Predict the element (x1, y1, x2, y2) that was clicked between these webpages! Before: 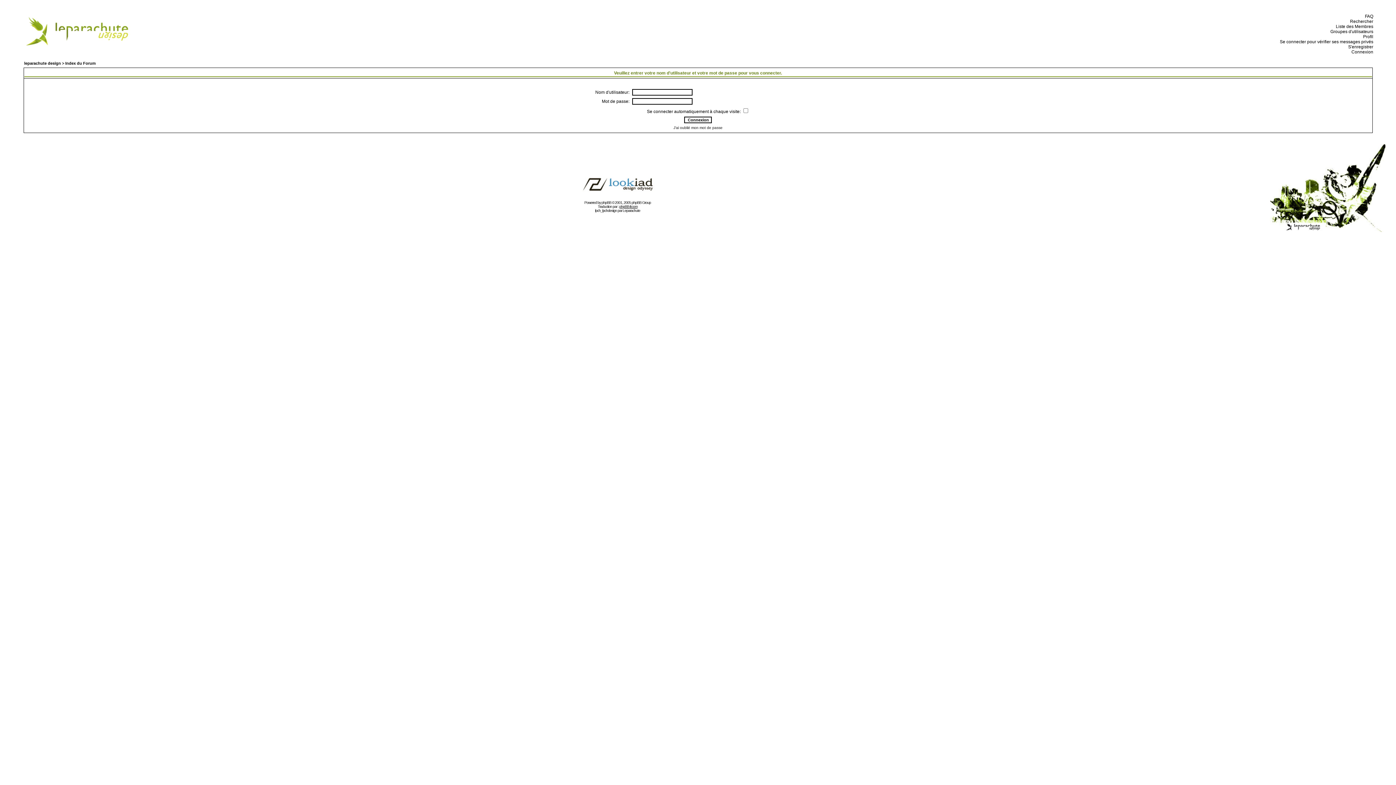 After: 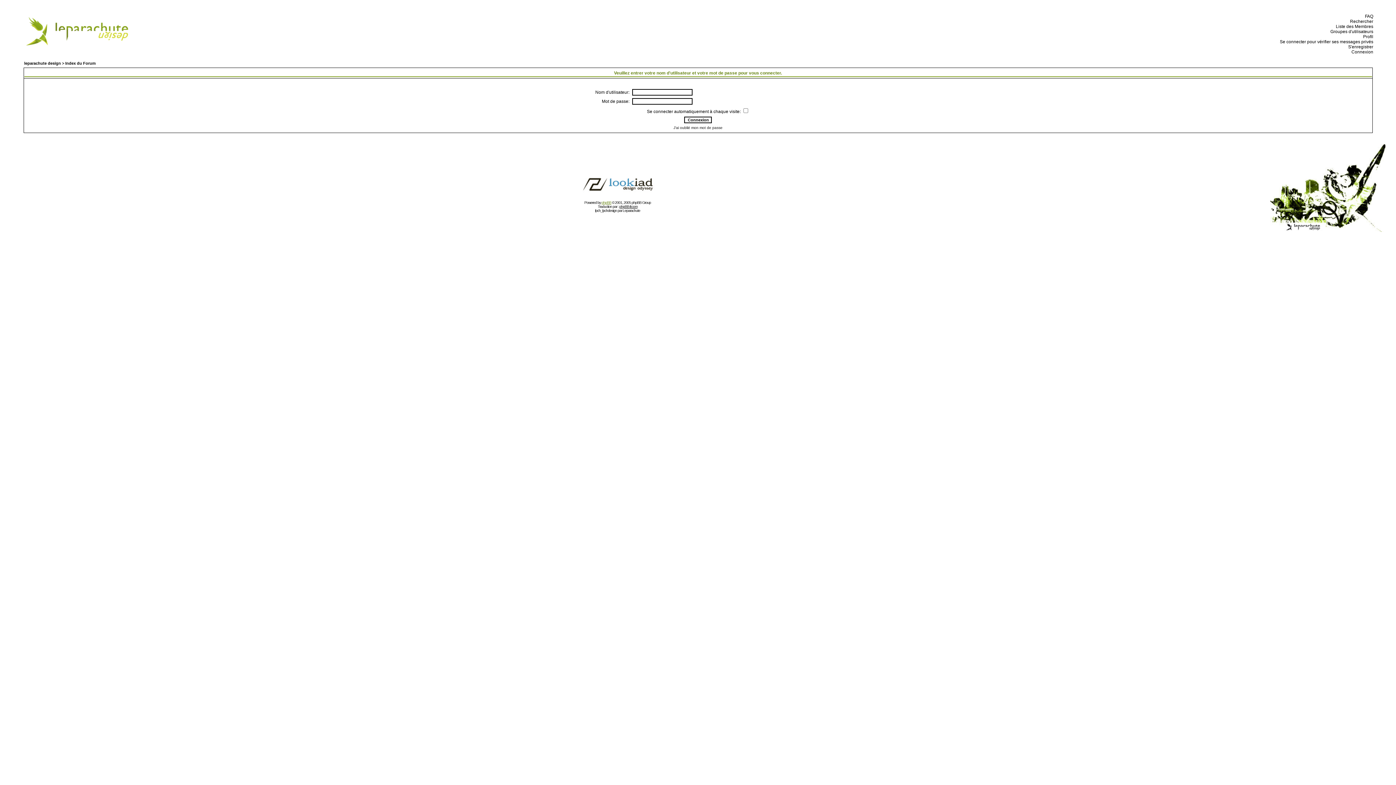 Action: label: phpBB bbox: (601, 200, 611, 204)